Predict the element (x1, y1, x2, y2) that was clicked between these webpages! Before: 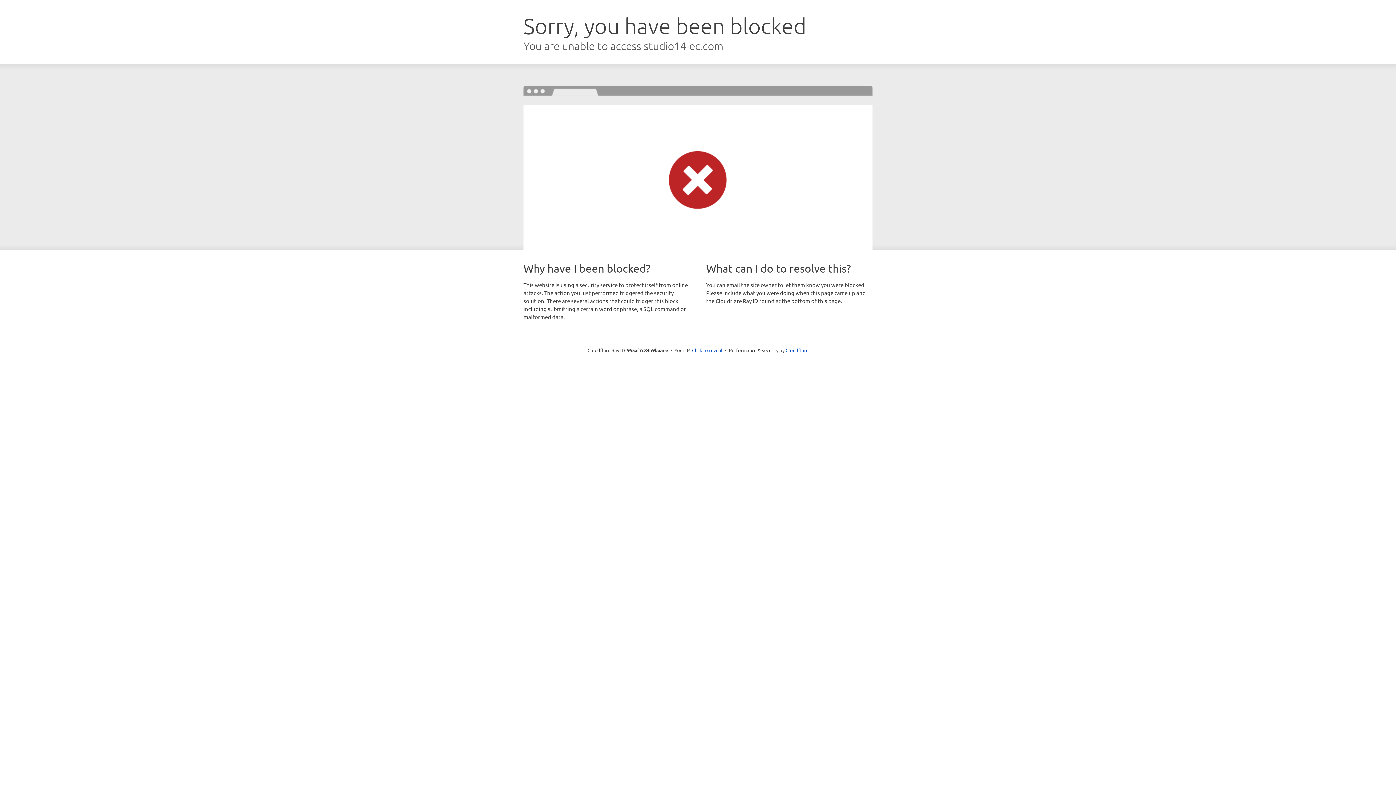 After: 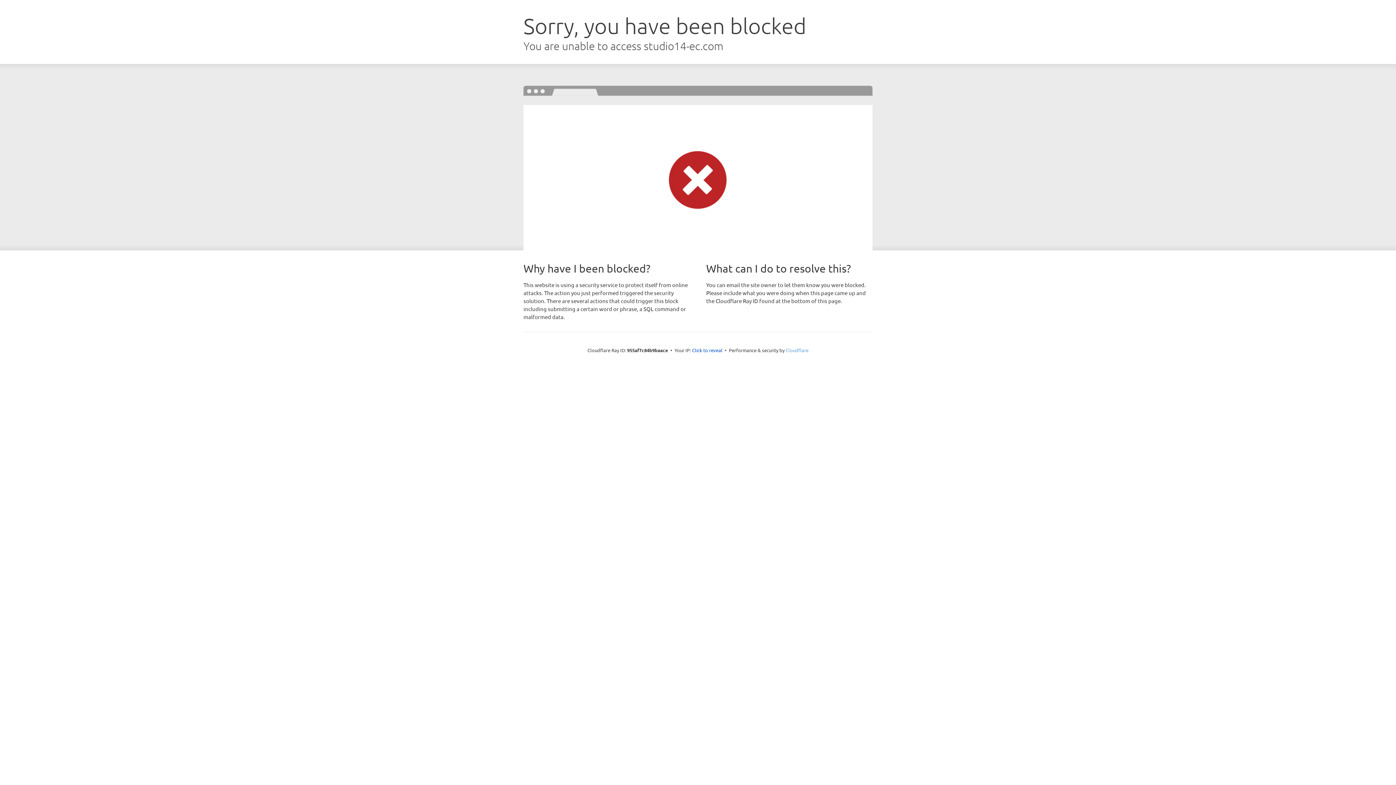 Action: label: Cloudflare bbox: (785, 347, 808, 353)